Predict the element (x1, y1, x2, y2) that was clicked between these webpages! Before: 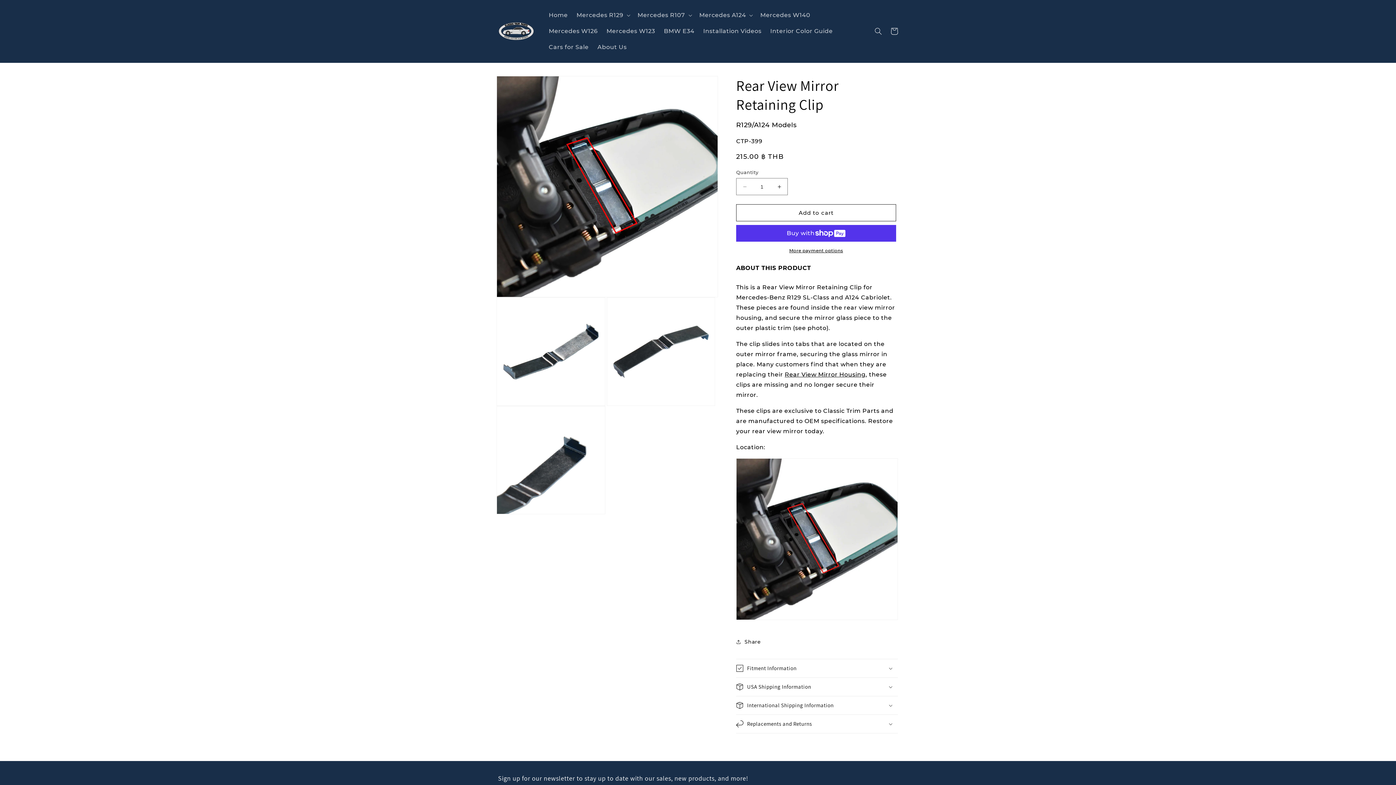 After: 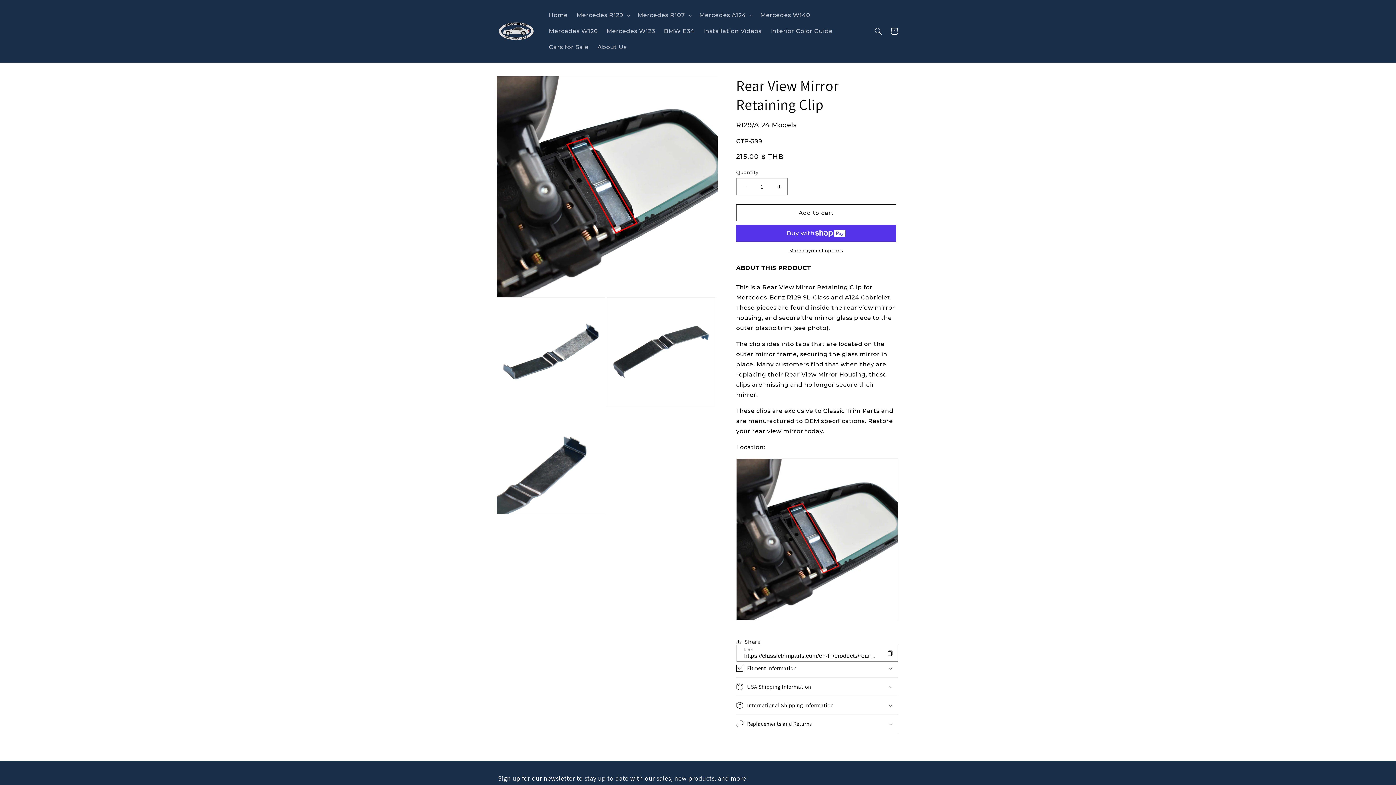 Action: label: Share bbox: (736, 634, 761, 650)